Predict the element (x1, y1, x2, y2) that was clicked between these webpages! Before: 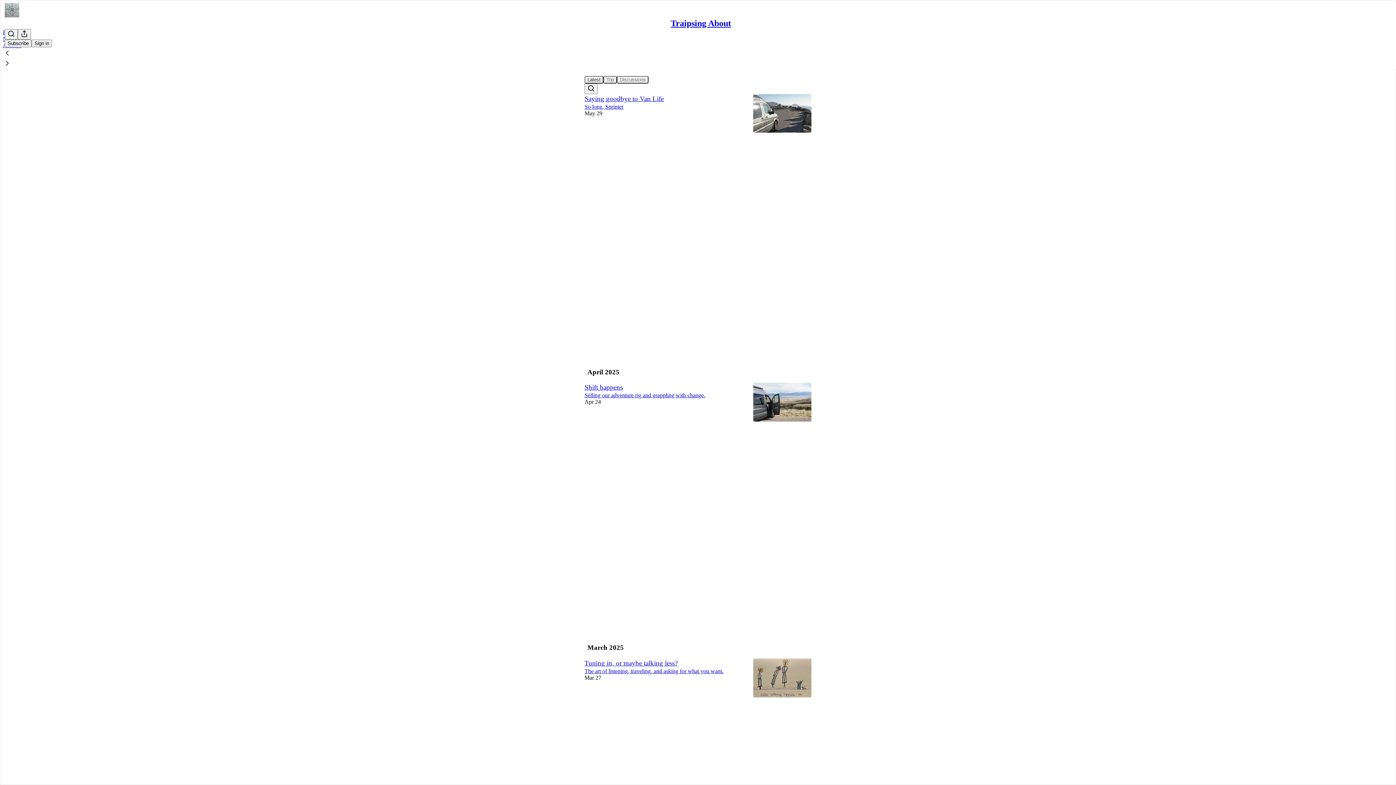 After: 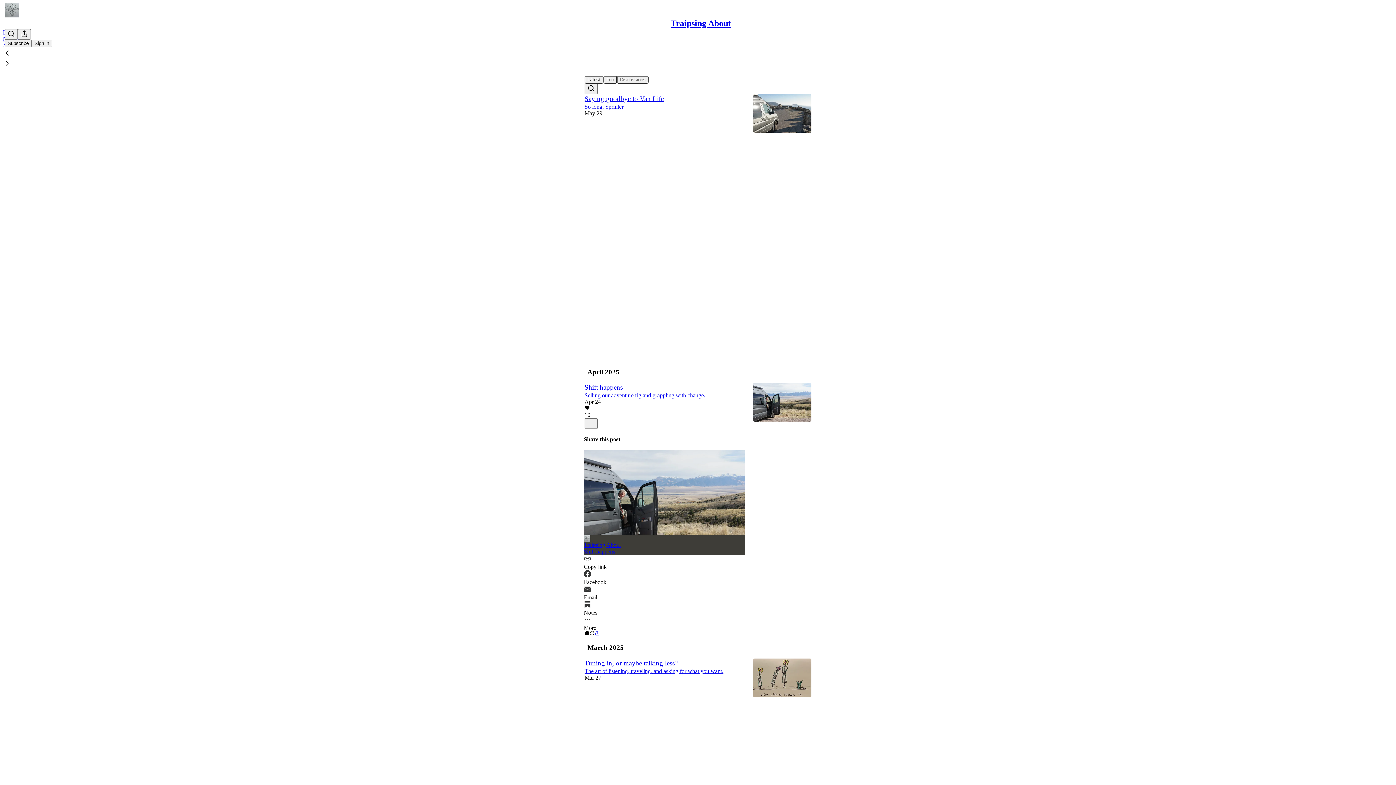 Action: label: View repost options bbox: (589, 630, 594, 636)